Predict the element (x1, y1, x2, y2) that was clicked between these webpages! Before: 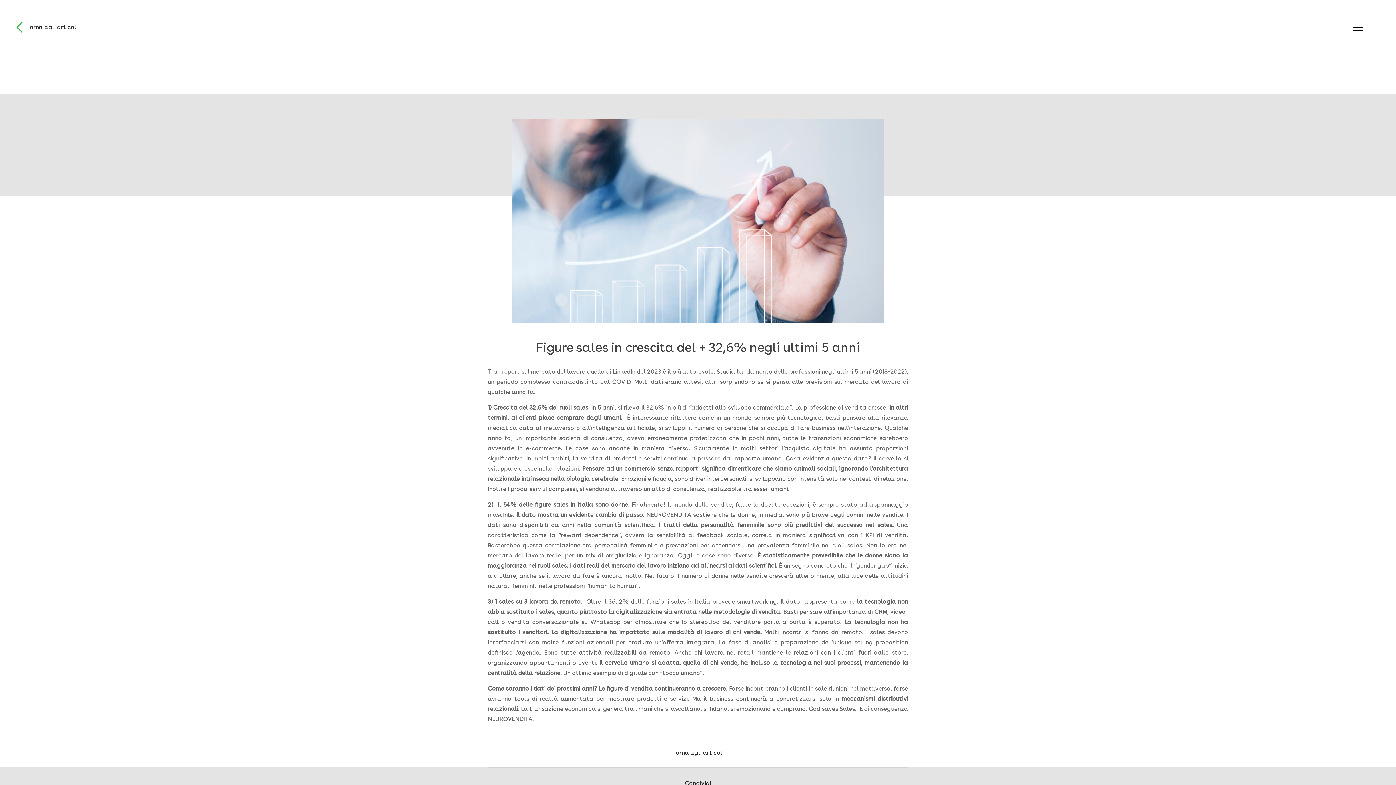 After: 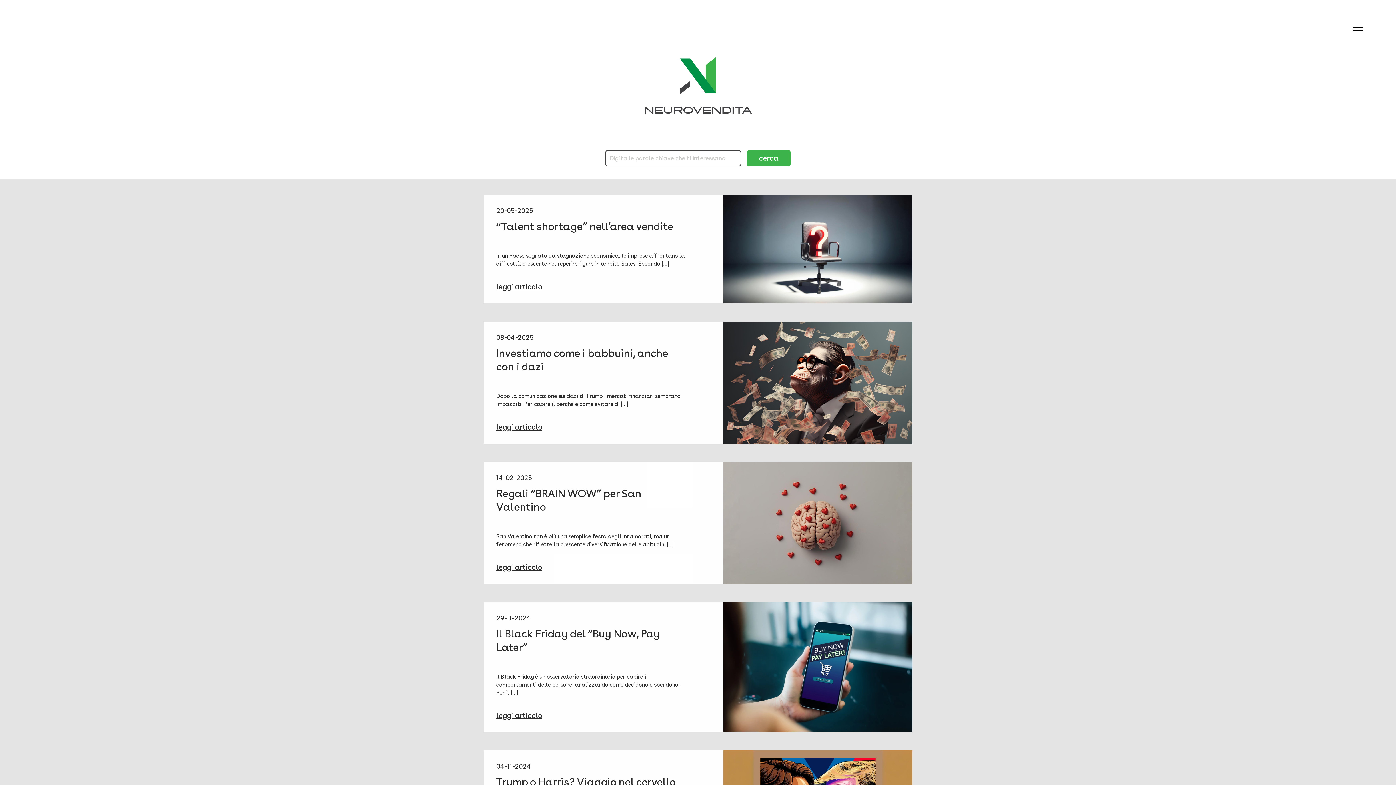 Action: label: Torna agli articoli bbox: (16, 21, 77, 32)